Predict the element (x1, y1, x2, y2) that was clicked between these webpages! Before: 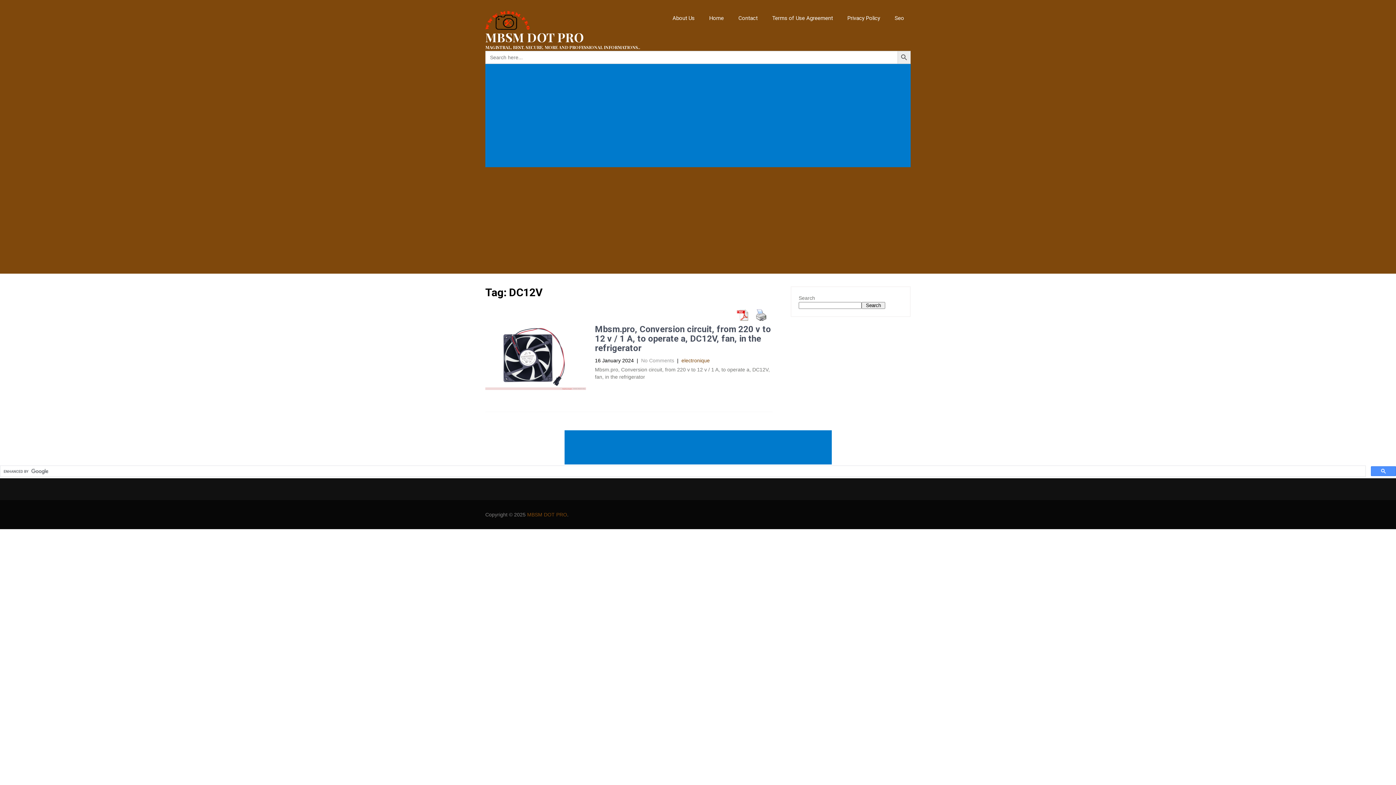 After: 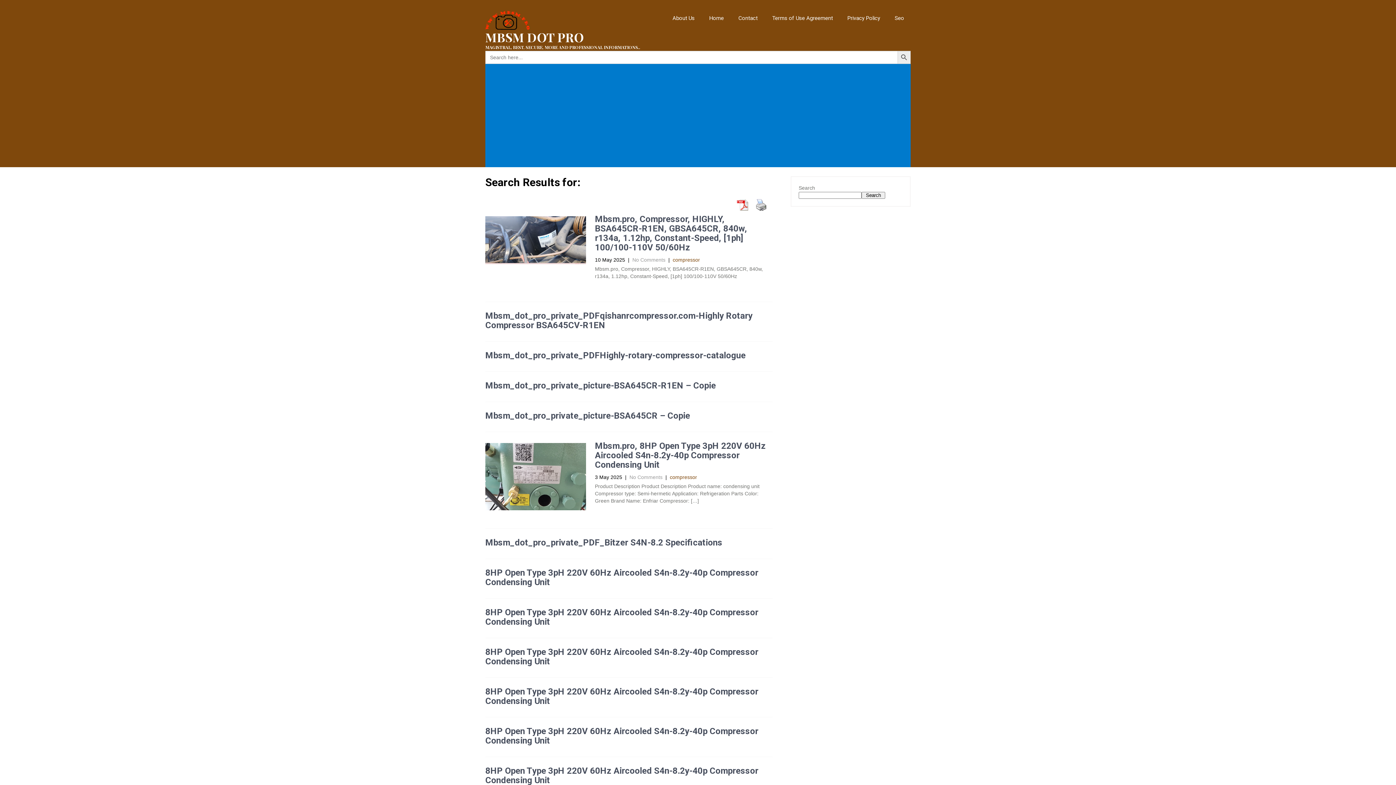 Action: label: Search Button bbox: (897, 50, 910, 64)